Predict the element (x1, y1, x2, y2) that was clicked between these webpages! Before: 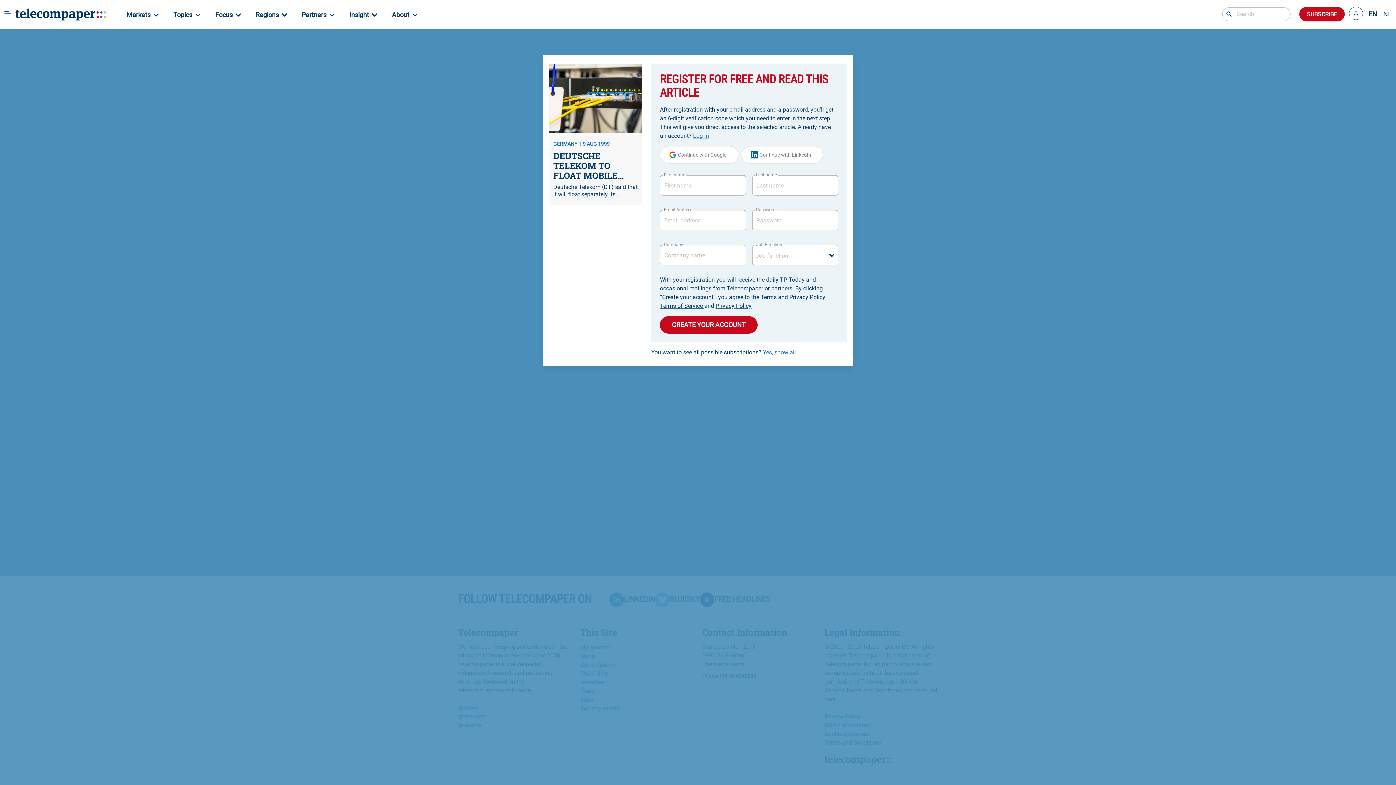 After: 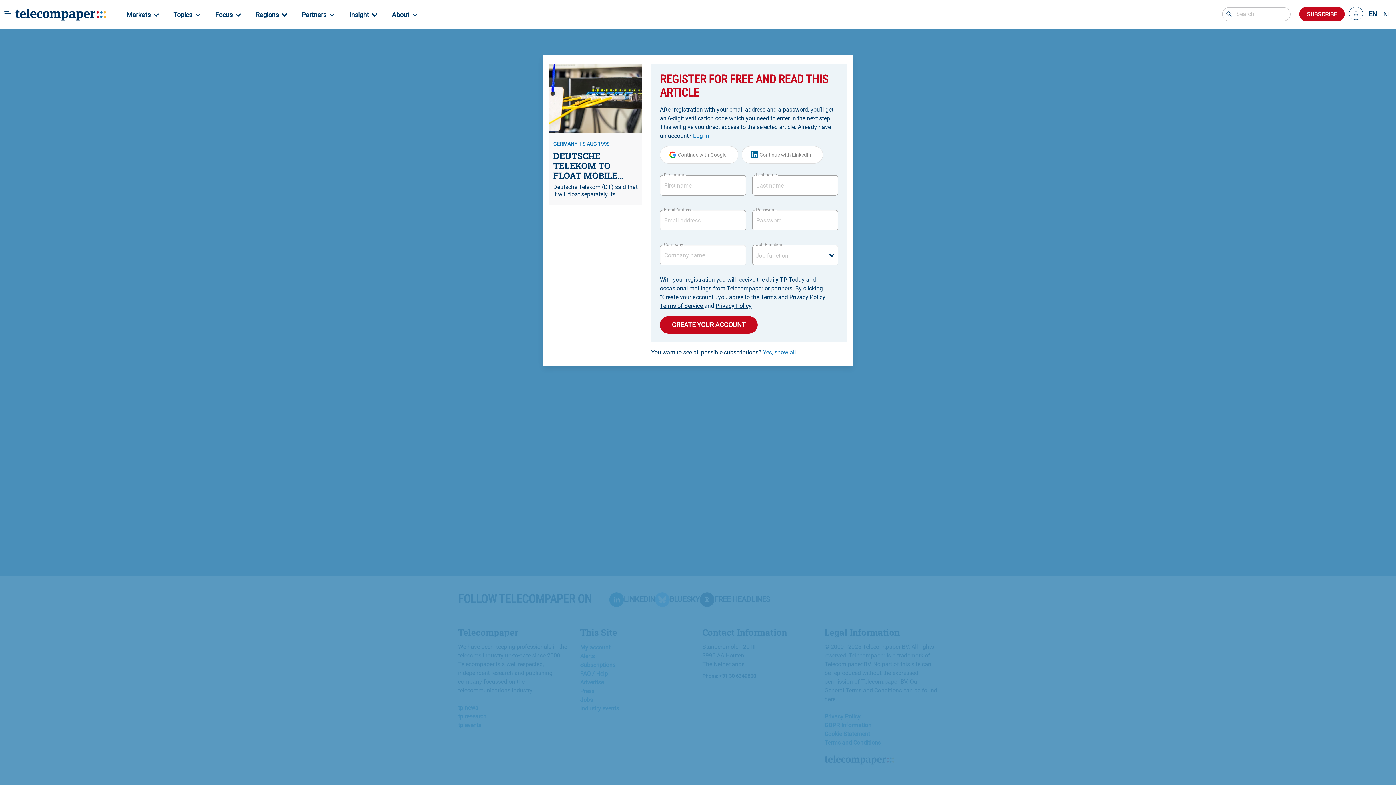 Action: label: Privacy Policy bbox: (715, 302, 751, 309)